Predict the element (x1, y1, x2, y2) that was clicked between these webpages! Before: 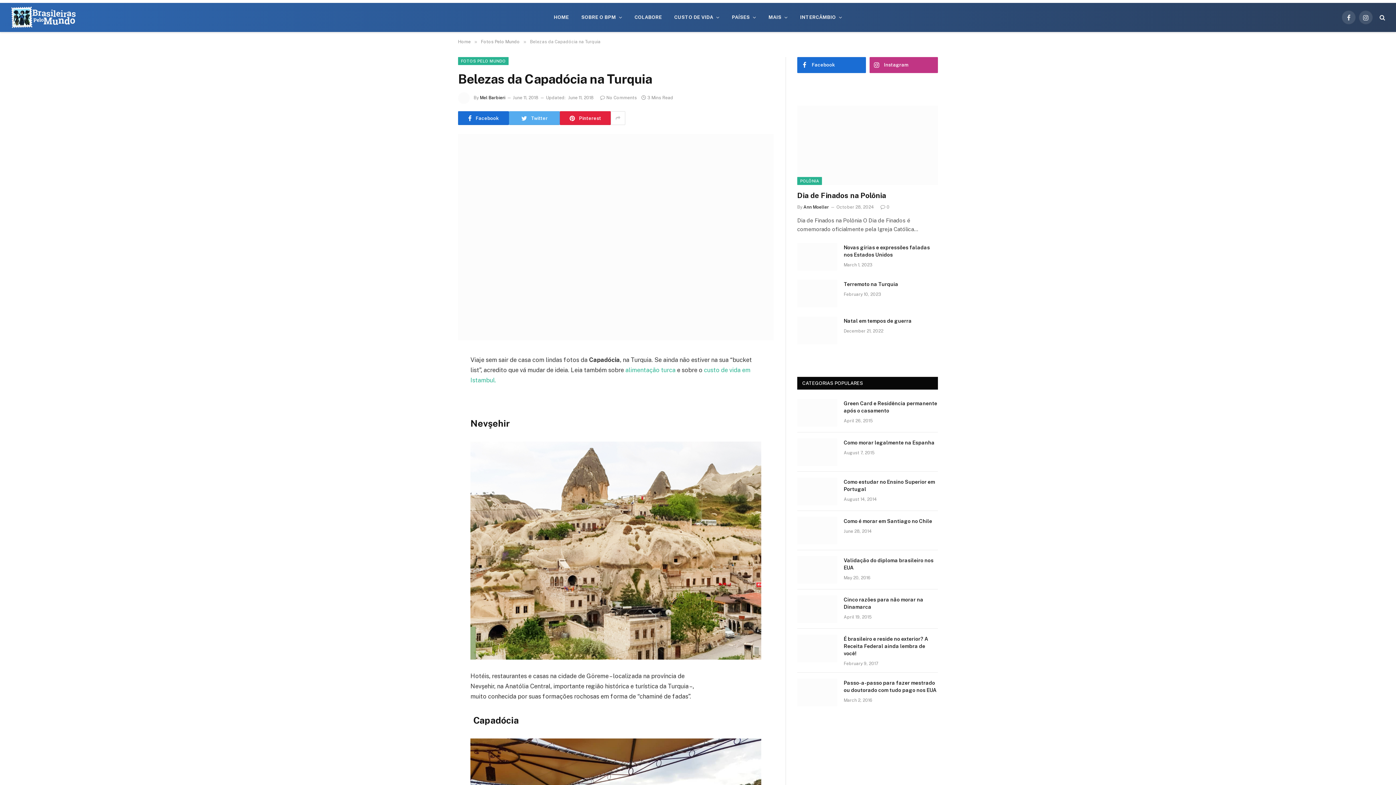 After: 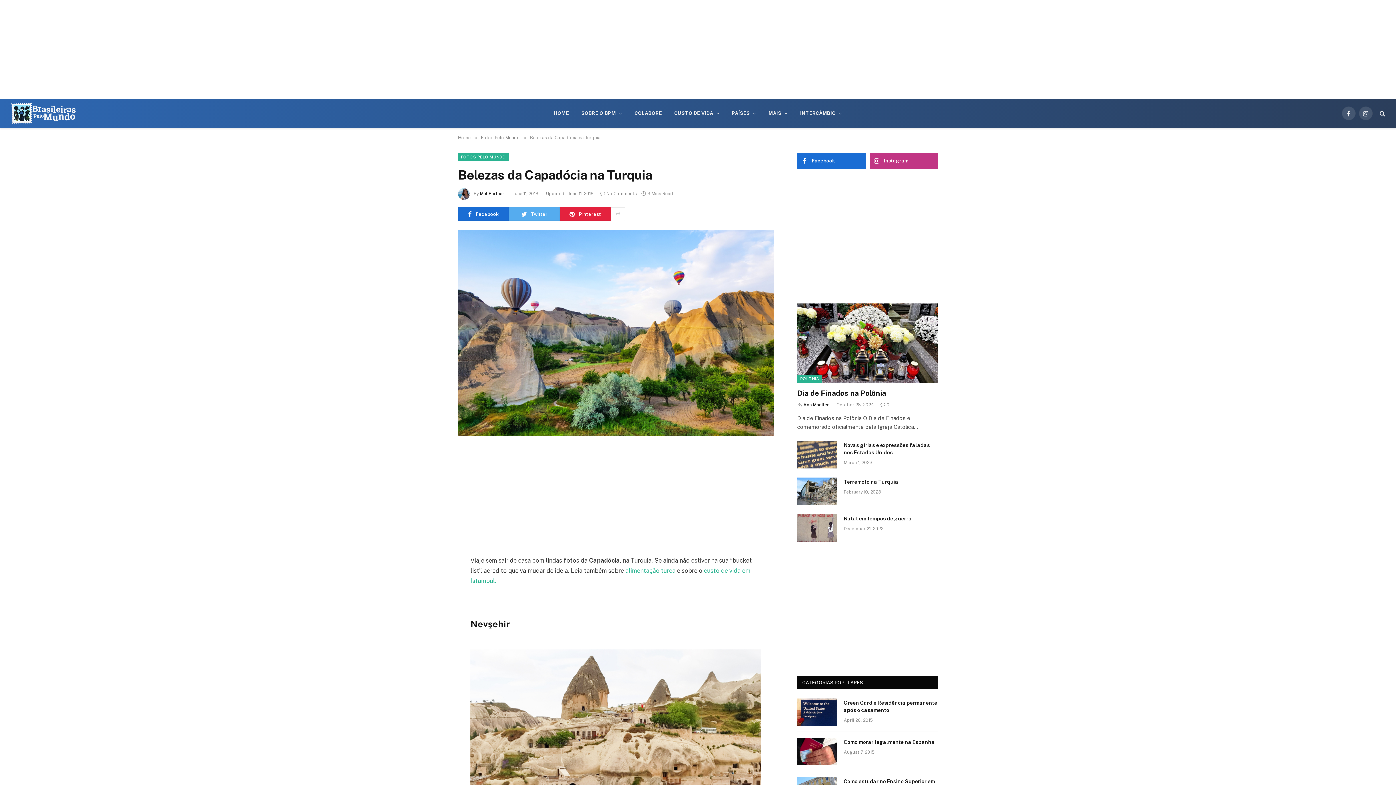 Action: bbox: (425, 368, 440, 383)